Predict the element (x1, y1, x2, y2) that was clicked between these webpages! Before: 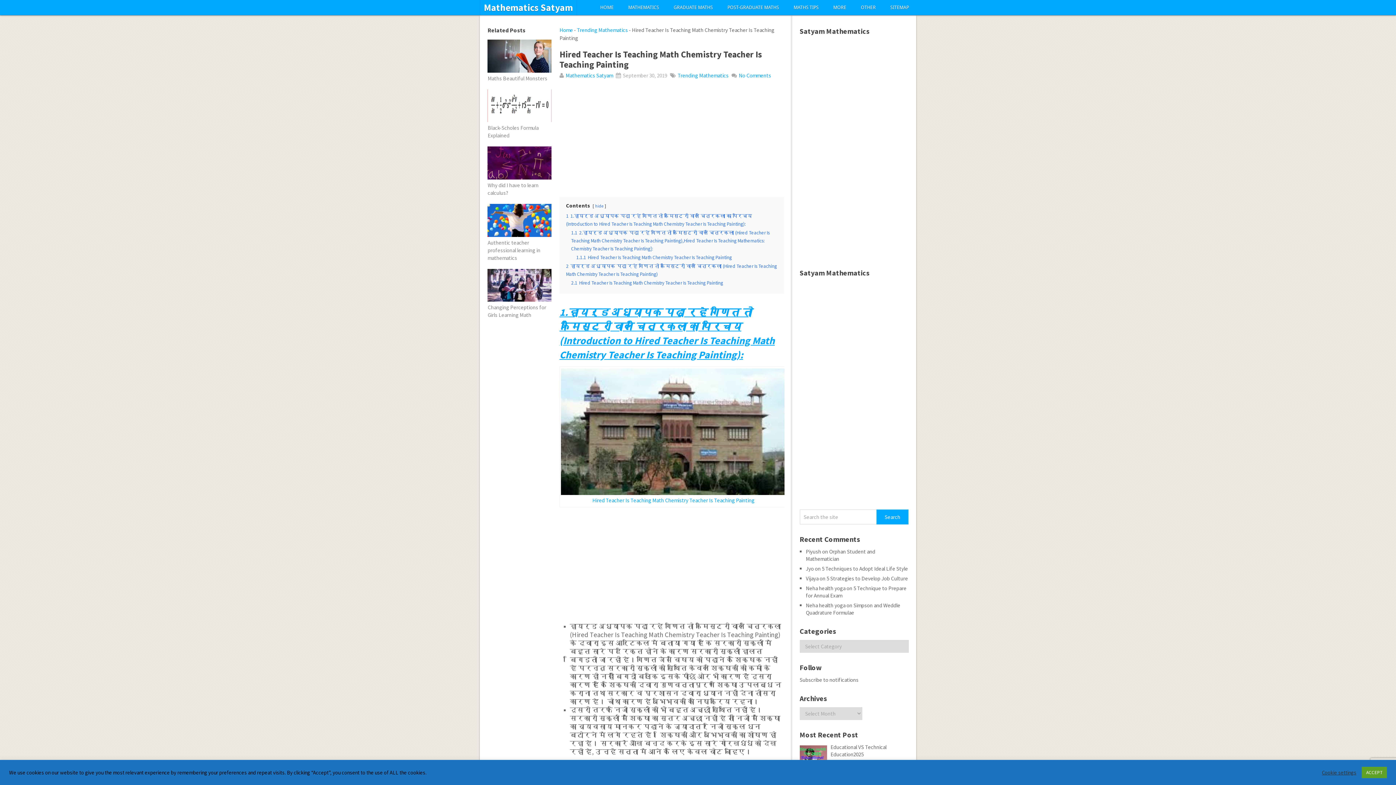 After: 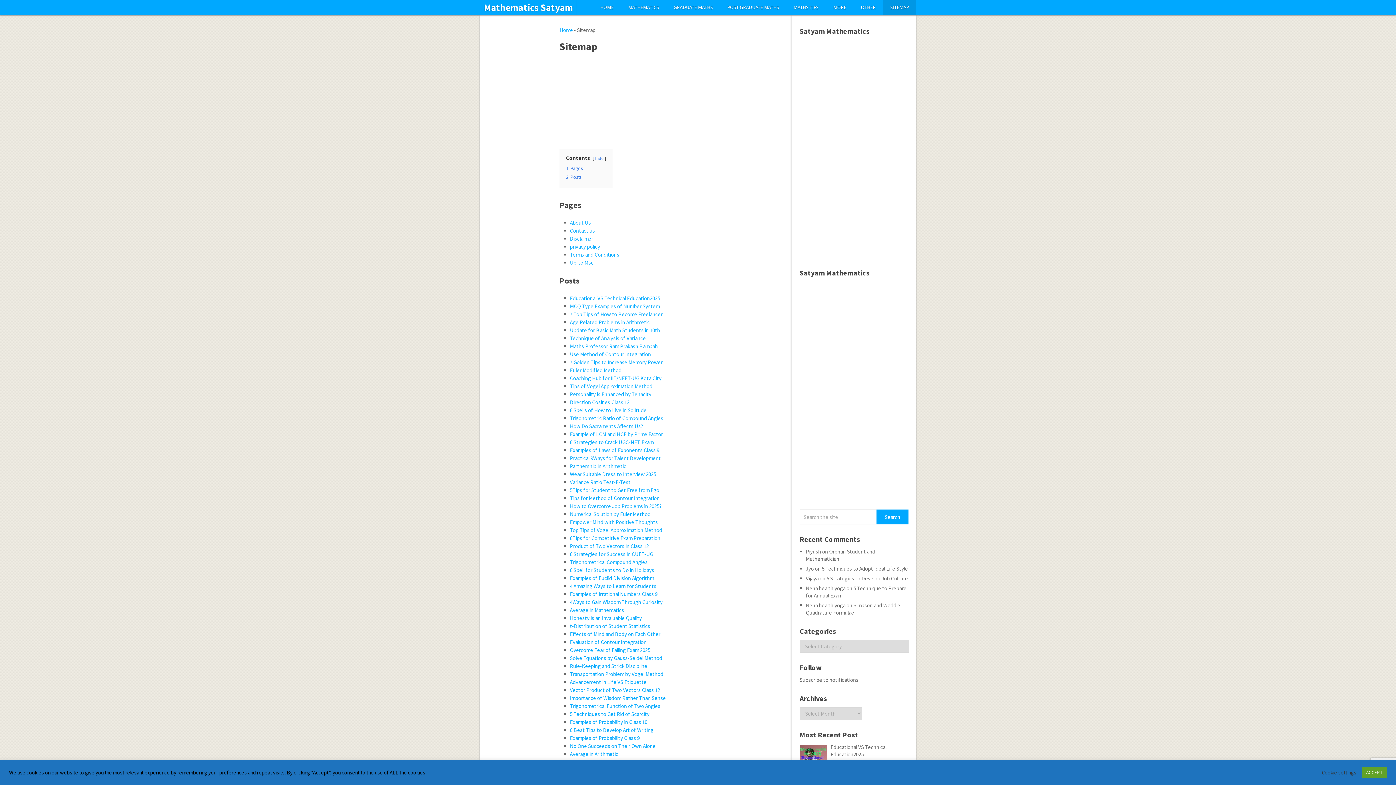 Action: bbox: (883, 0, 916, 15) label: SITEMAP